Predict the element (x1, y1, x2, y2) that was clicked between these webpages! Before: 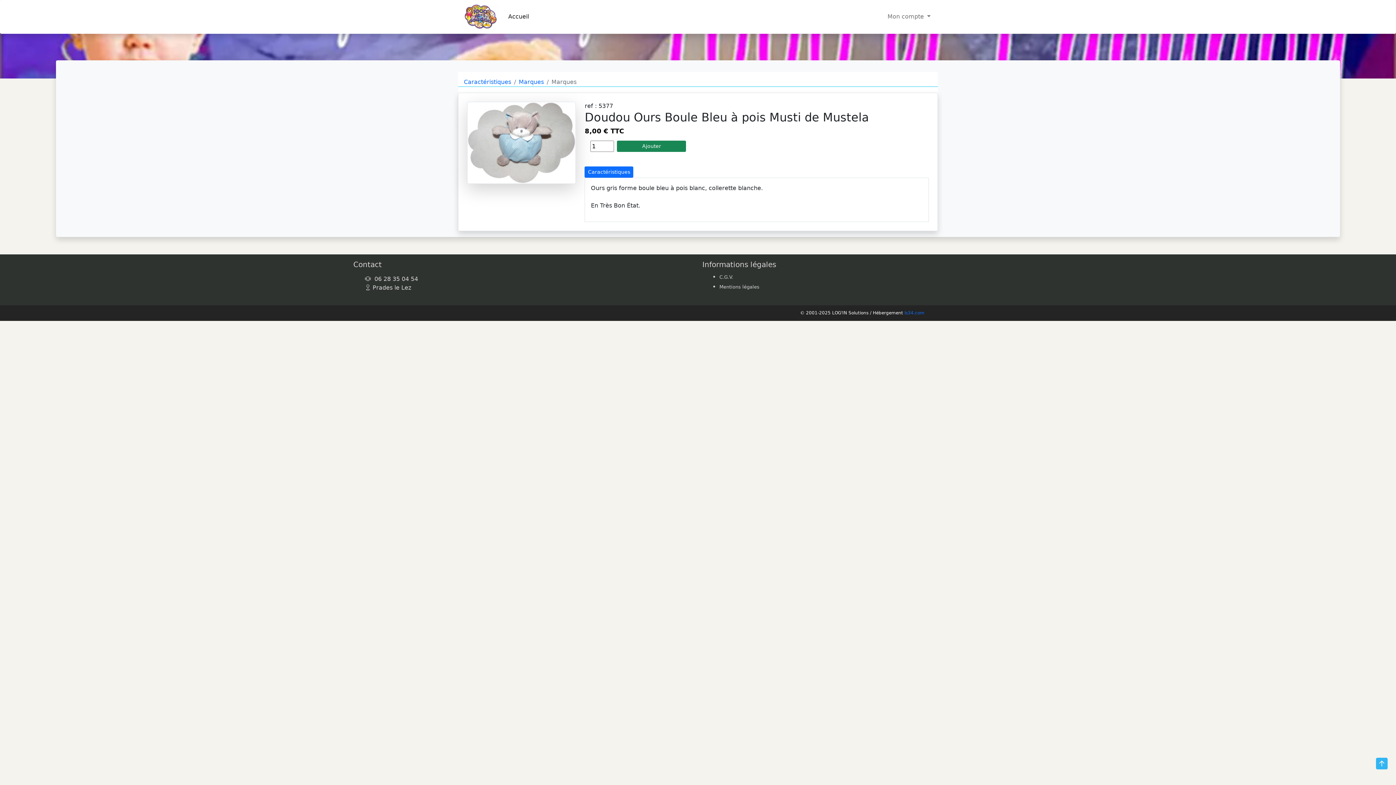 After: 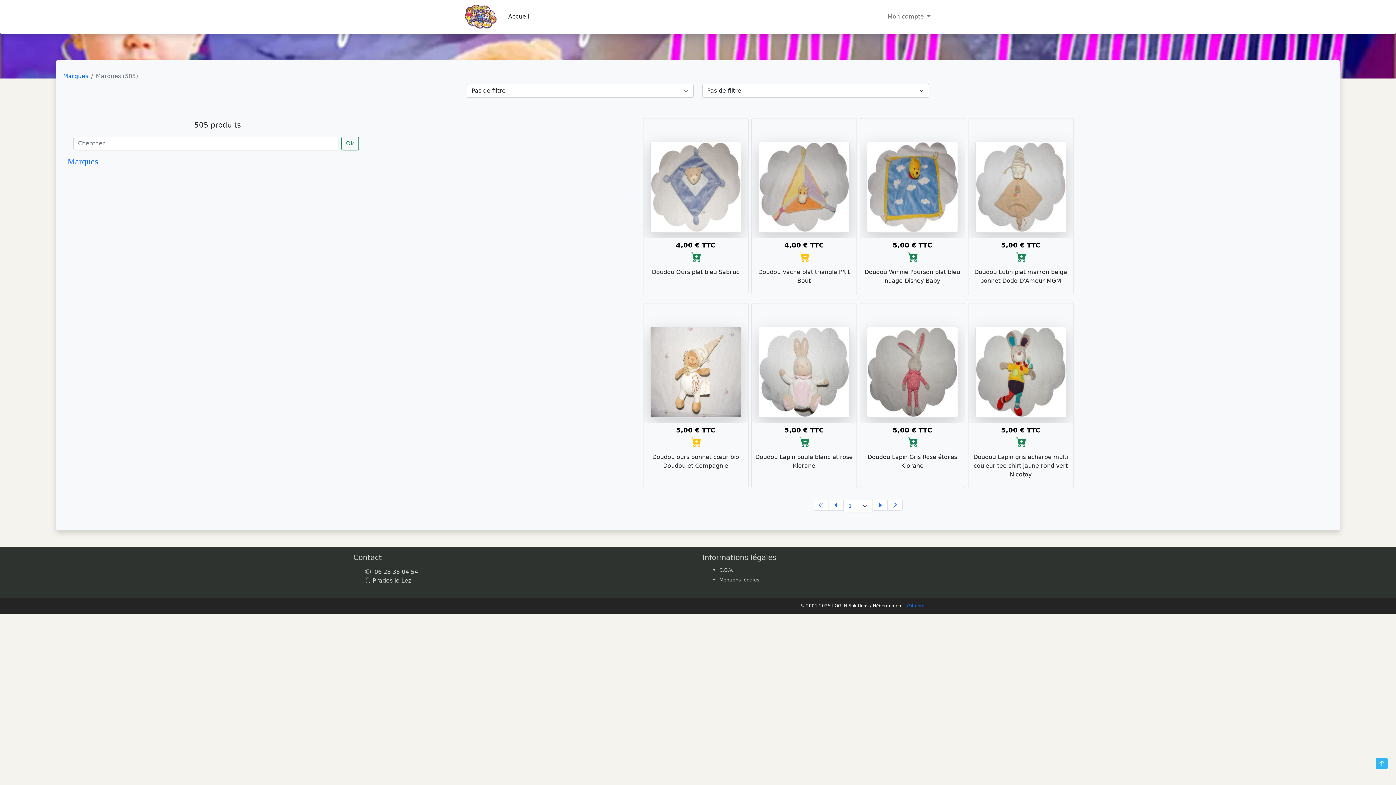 Action: label: Caractéristiques bbox: (463, 78, 511, 85)